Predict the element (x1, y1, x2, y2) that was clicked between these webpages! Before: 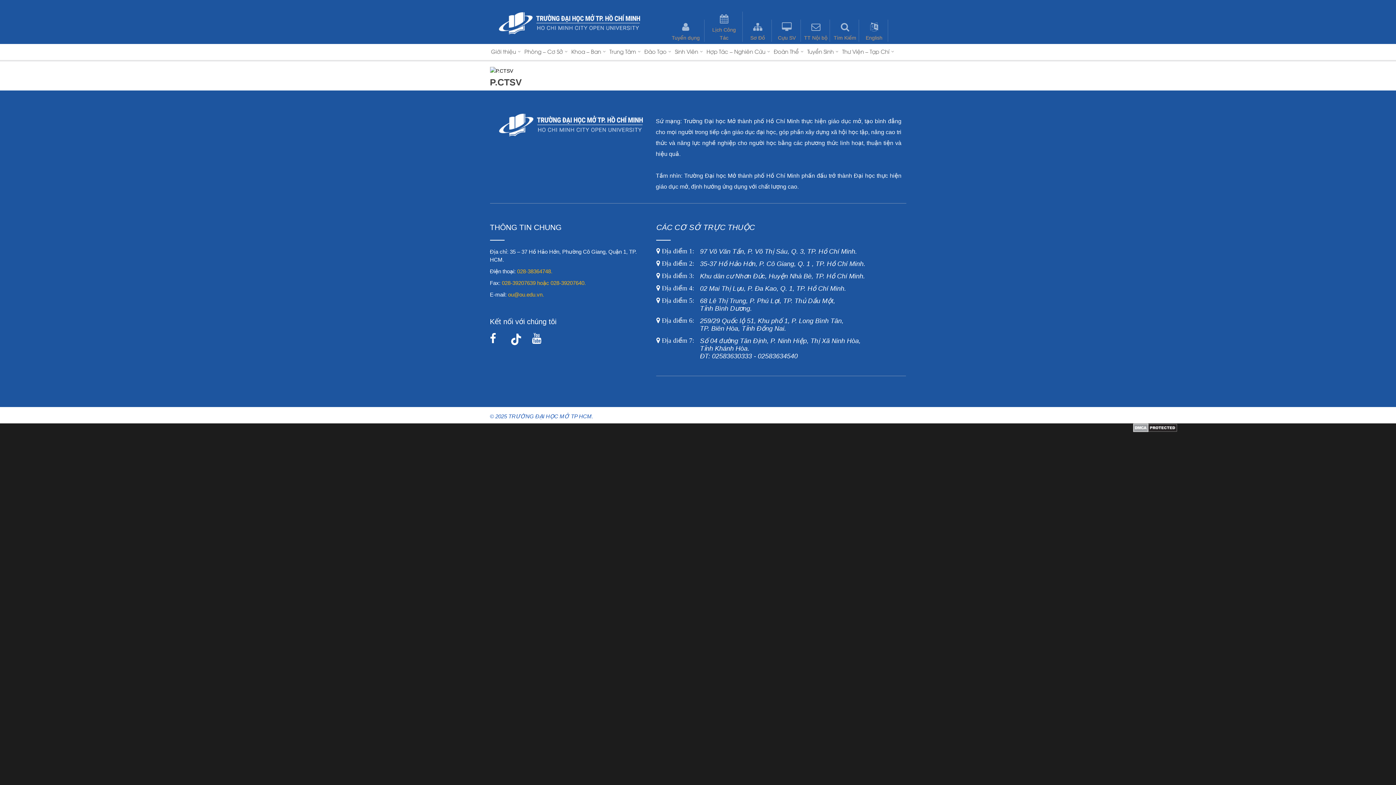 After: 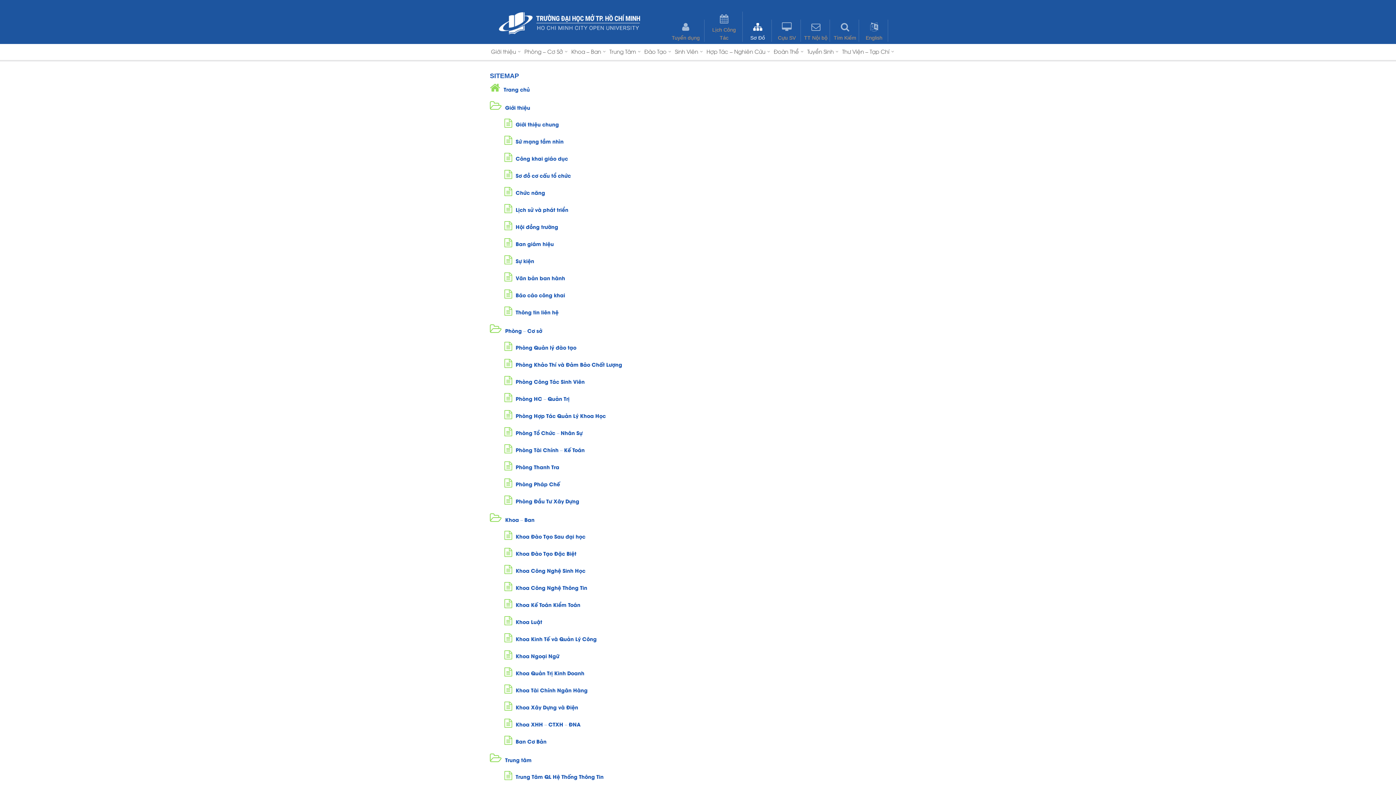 Action: bbox: (744, 19, 771, 41) label: Sơ Đồ